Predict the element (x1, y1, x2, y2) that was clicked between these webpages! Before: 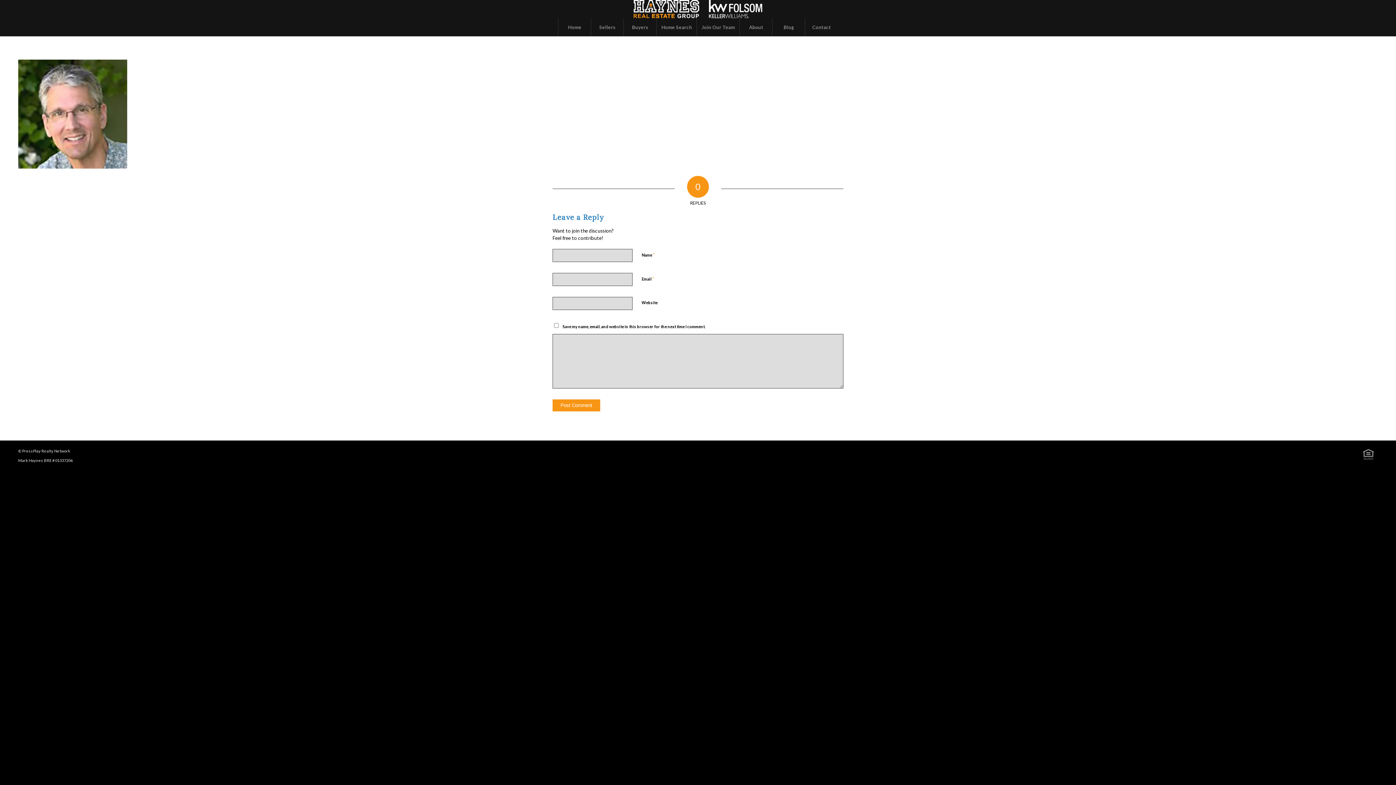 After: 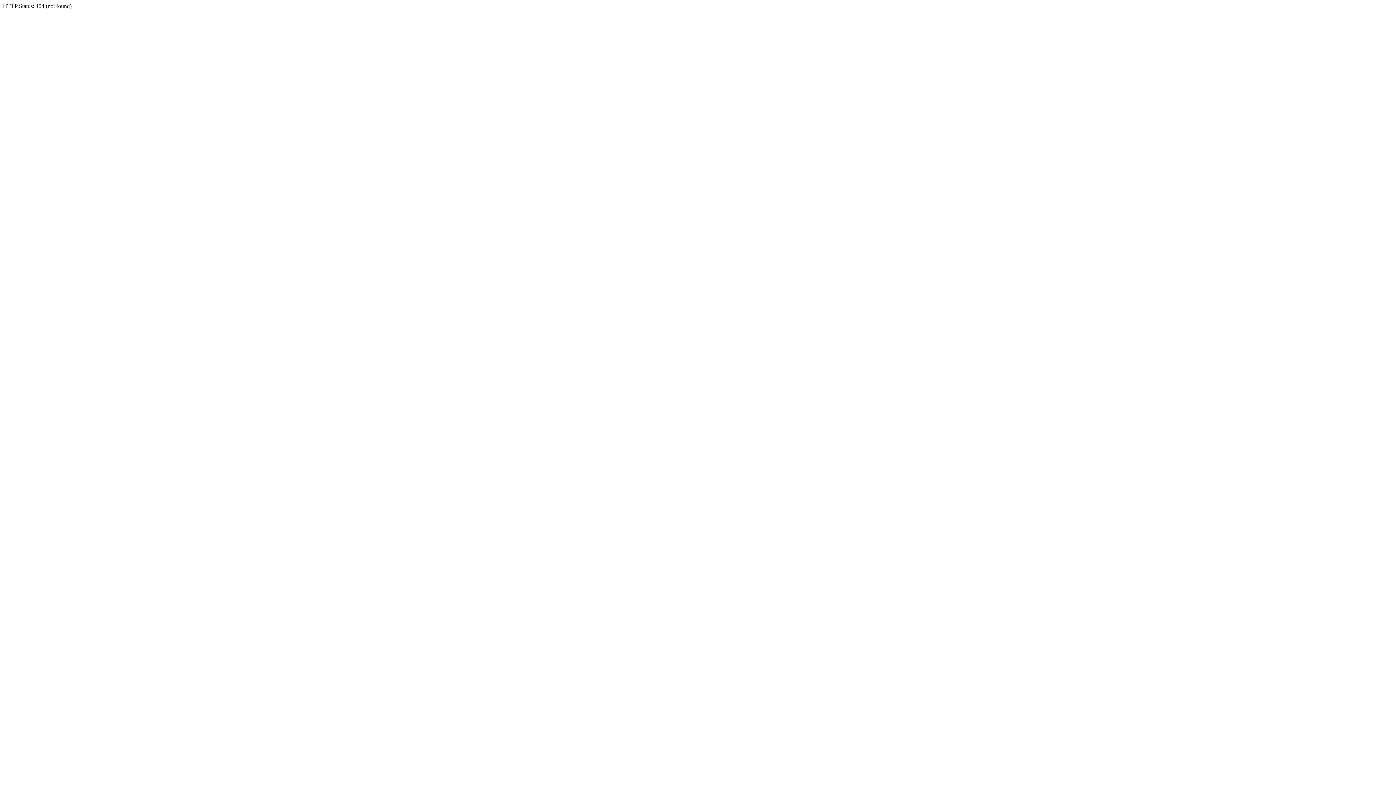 Action: bbox: (772, 18, 805, 36) label: Blog